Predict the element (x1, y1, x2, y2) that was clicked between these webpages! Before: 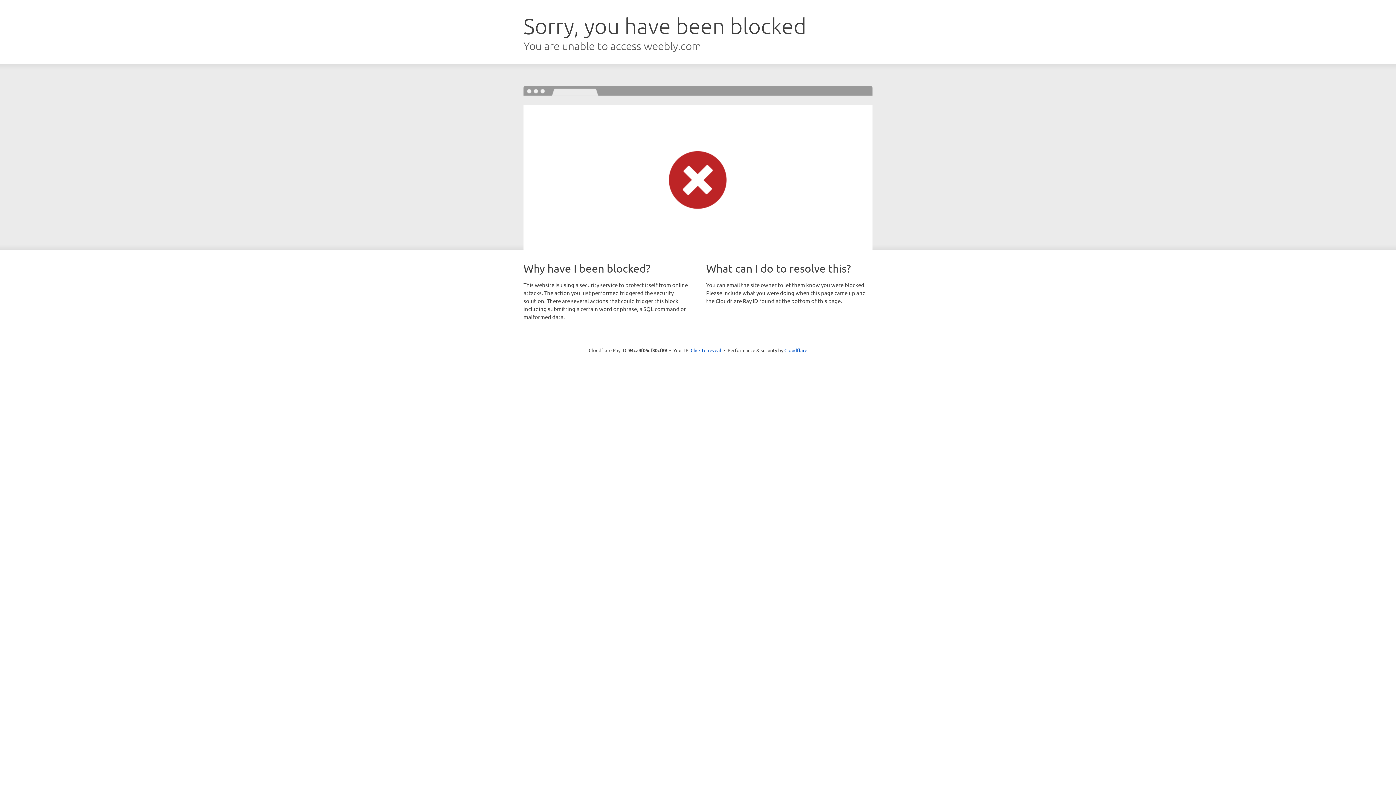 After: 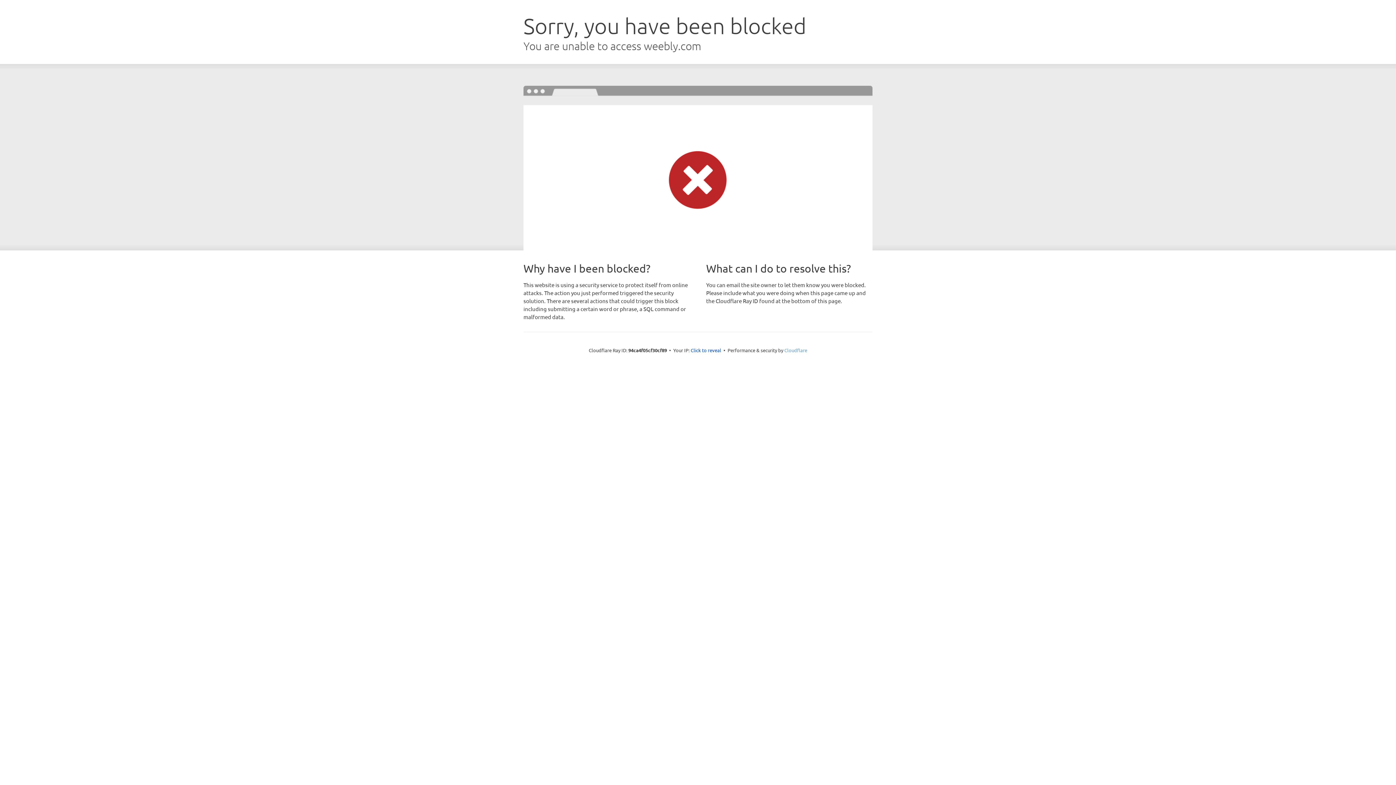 Action: label: Cloudflare bbox: (784, 347, 807, 353)